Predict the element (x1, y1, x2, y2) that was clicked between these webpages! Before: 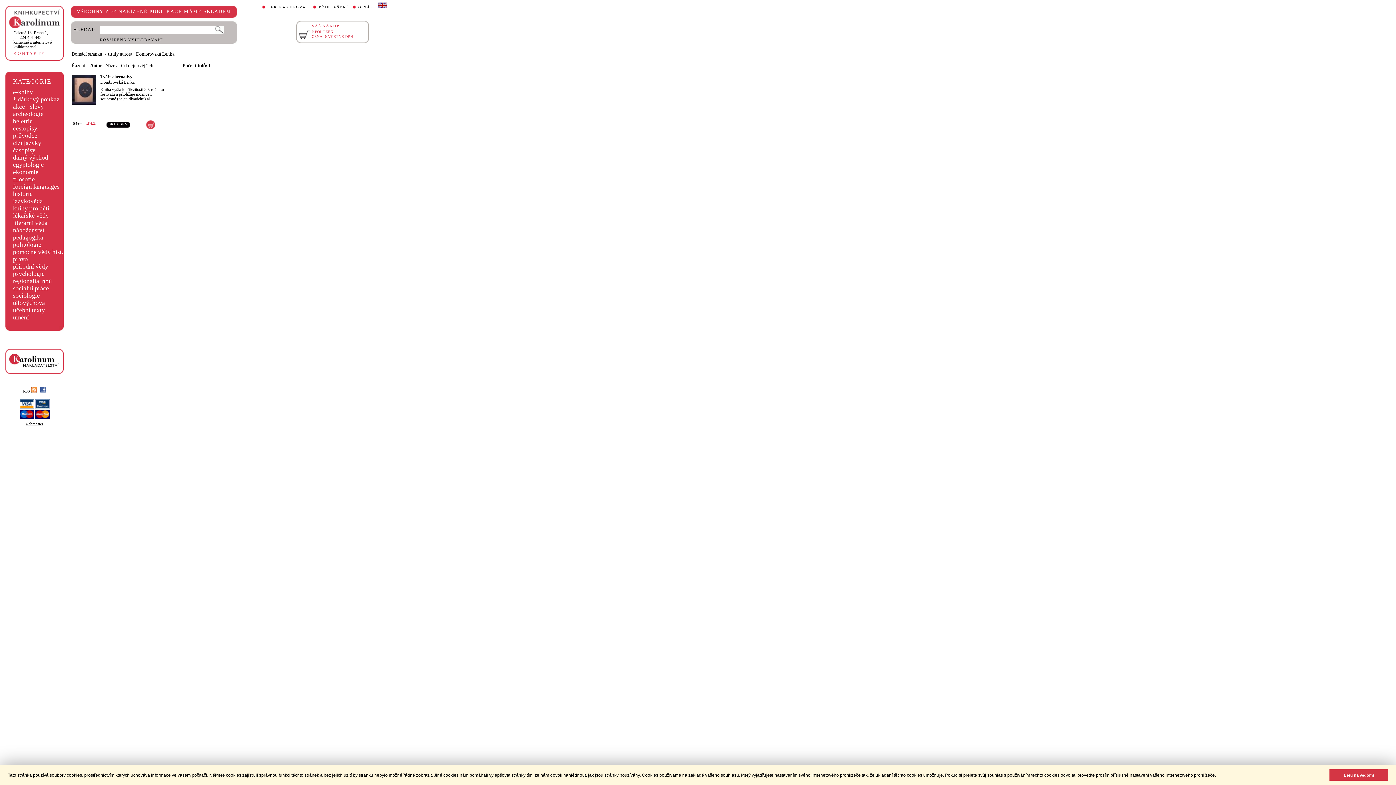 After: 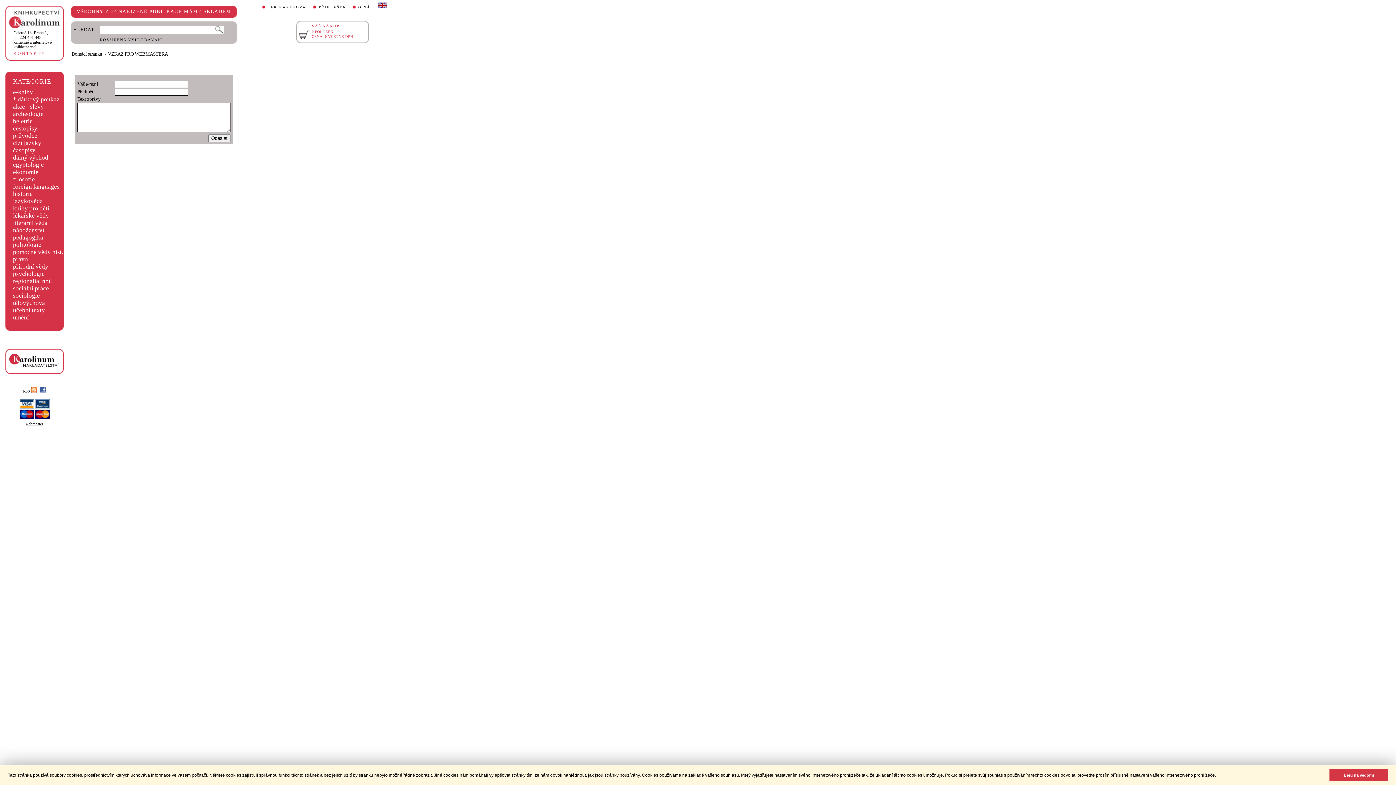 Action: label: webmaster bbox: (25, 422, 43, 426)